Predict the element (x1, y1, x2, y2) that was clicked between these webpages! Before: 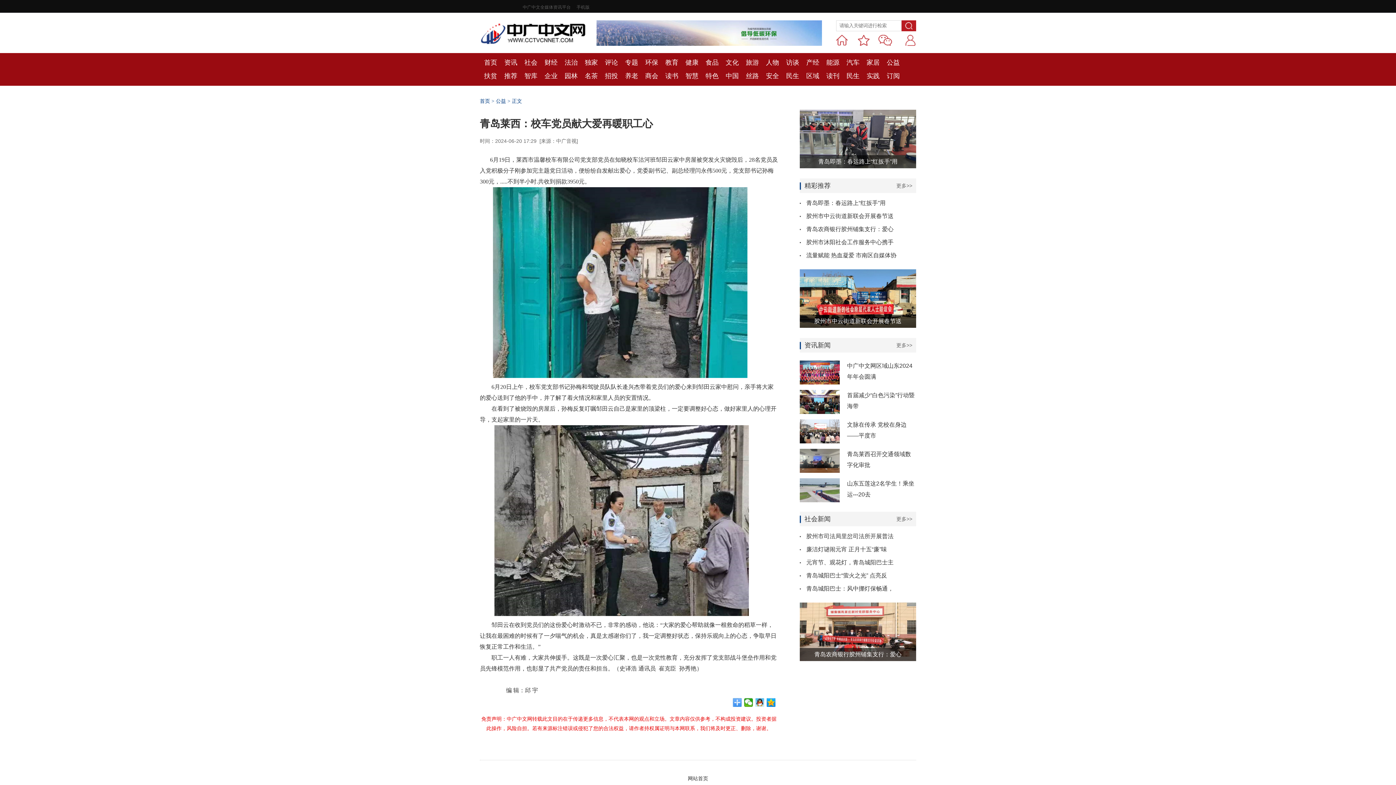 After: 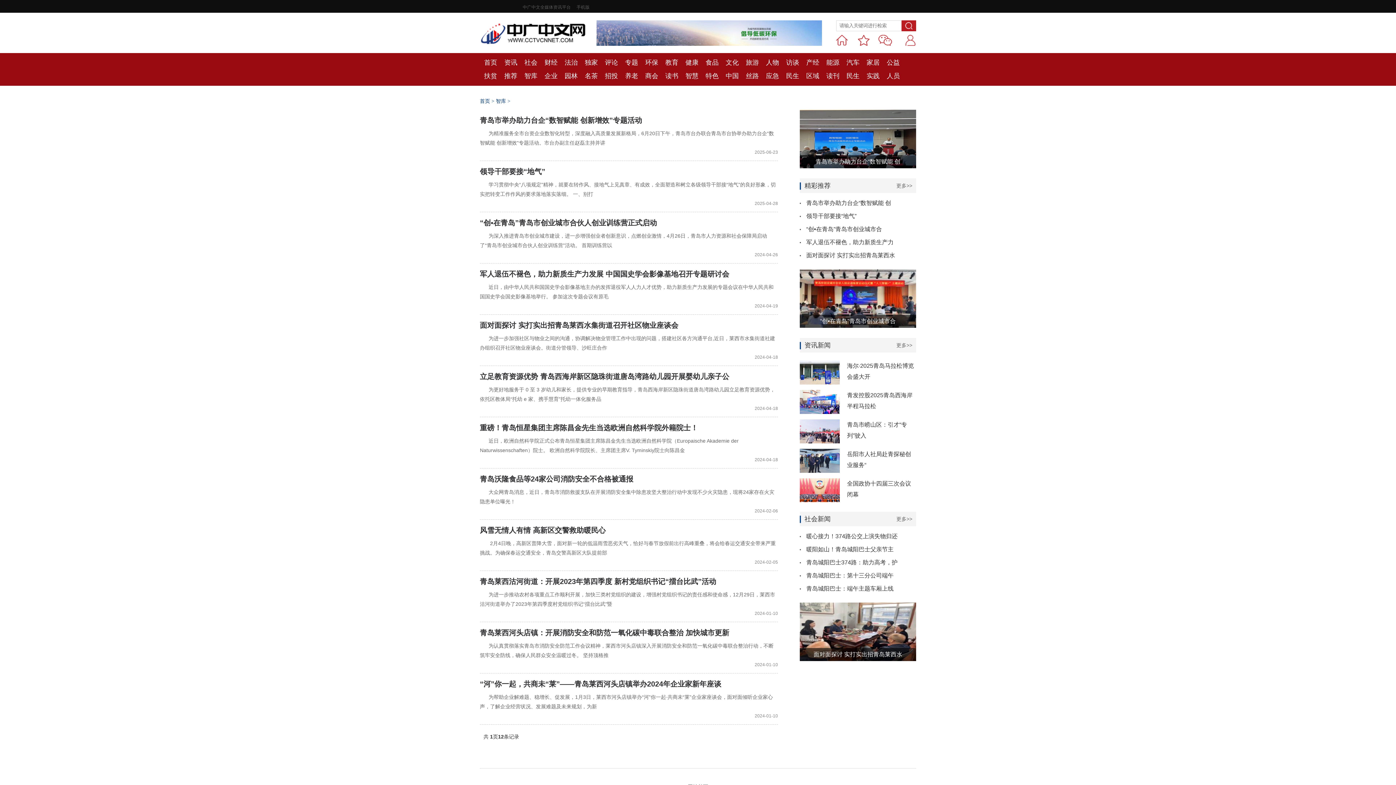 Action: bbox: (521, 69, 541, 82) label: 智库